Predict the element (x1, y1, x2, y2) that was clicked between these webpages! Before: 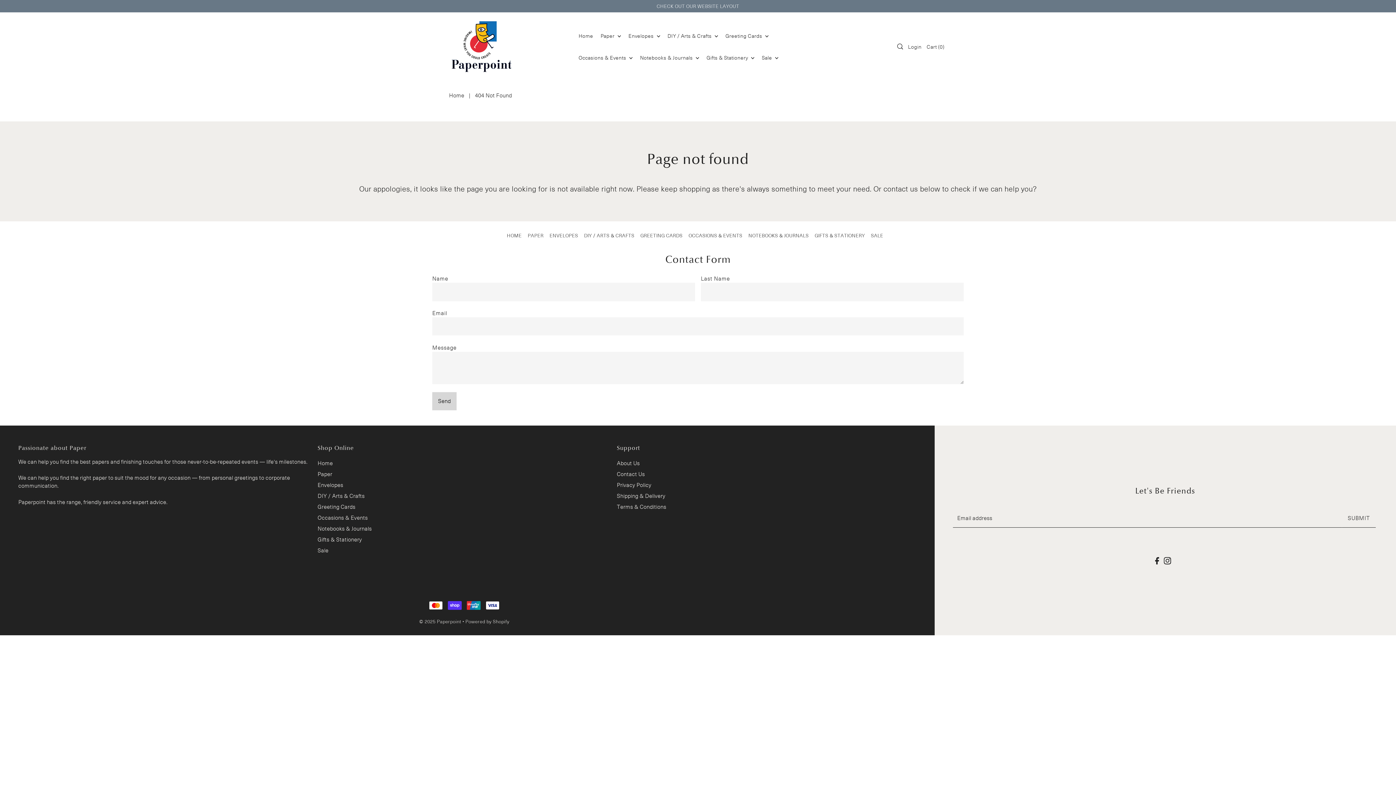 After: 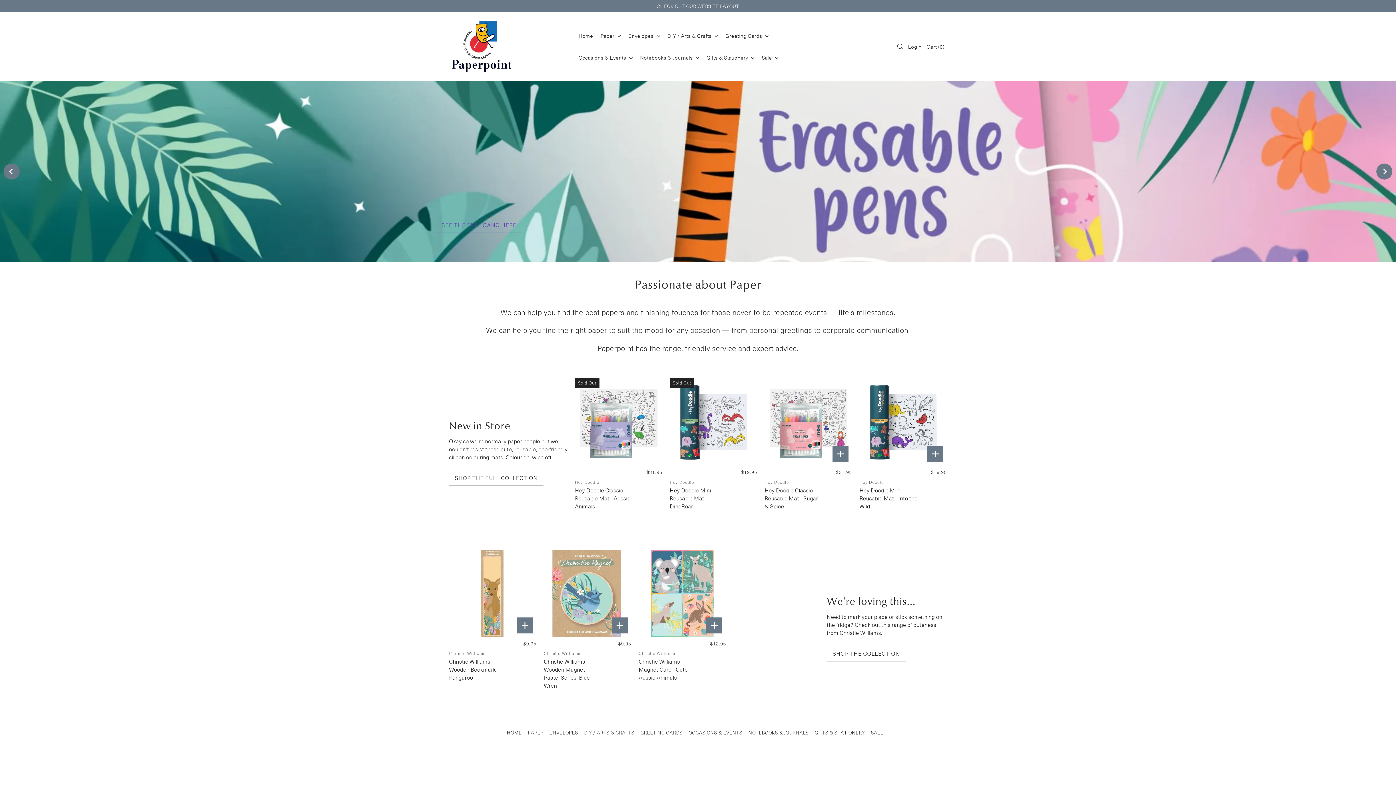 Action: label: Sale bbox: (317, 546, 328, 554)